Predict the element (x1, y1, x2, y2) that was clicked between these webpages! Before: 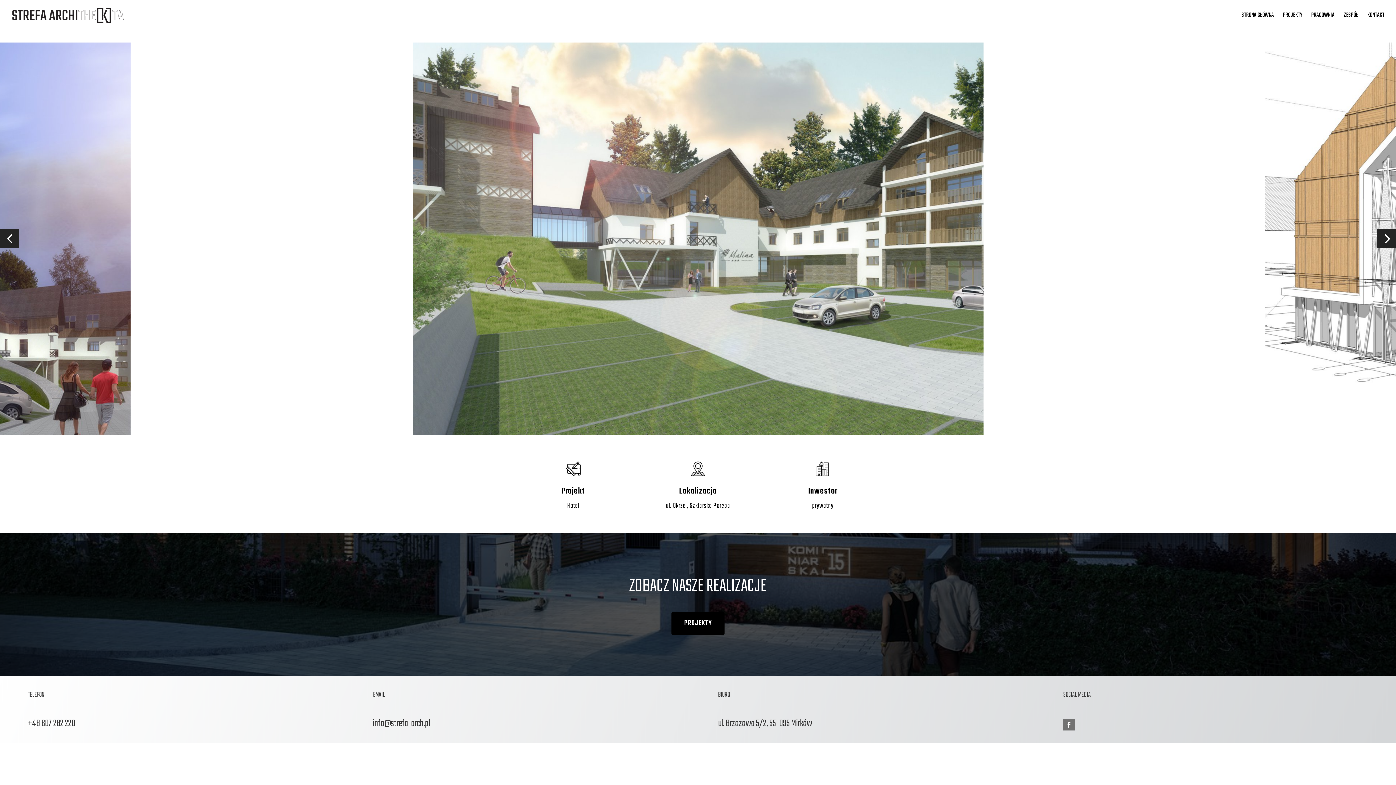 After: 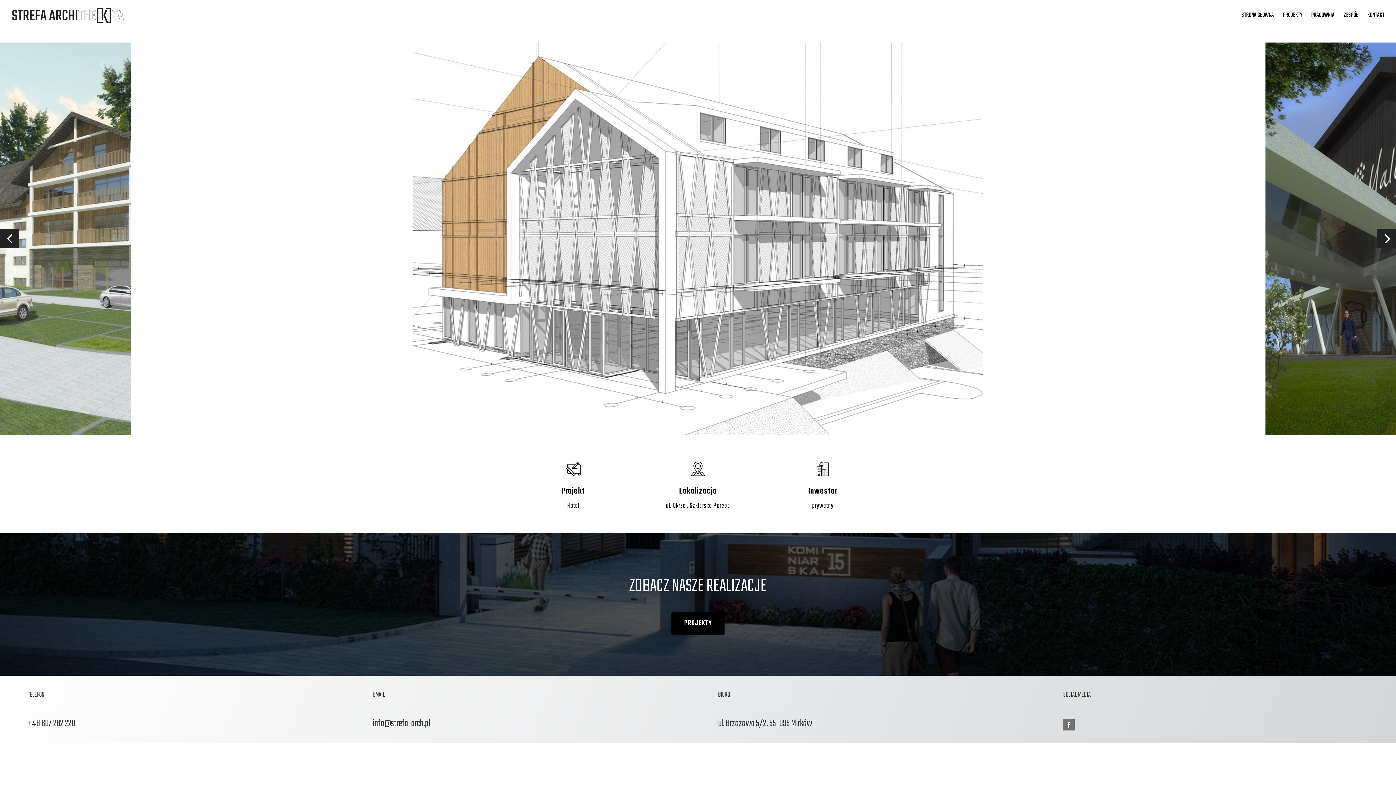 Action: bbox: (1377, 229, 1396, 248) label: Next slide